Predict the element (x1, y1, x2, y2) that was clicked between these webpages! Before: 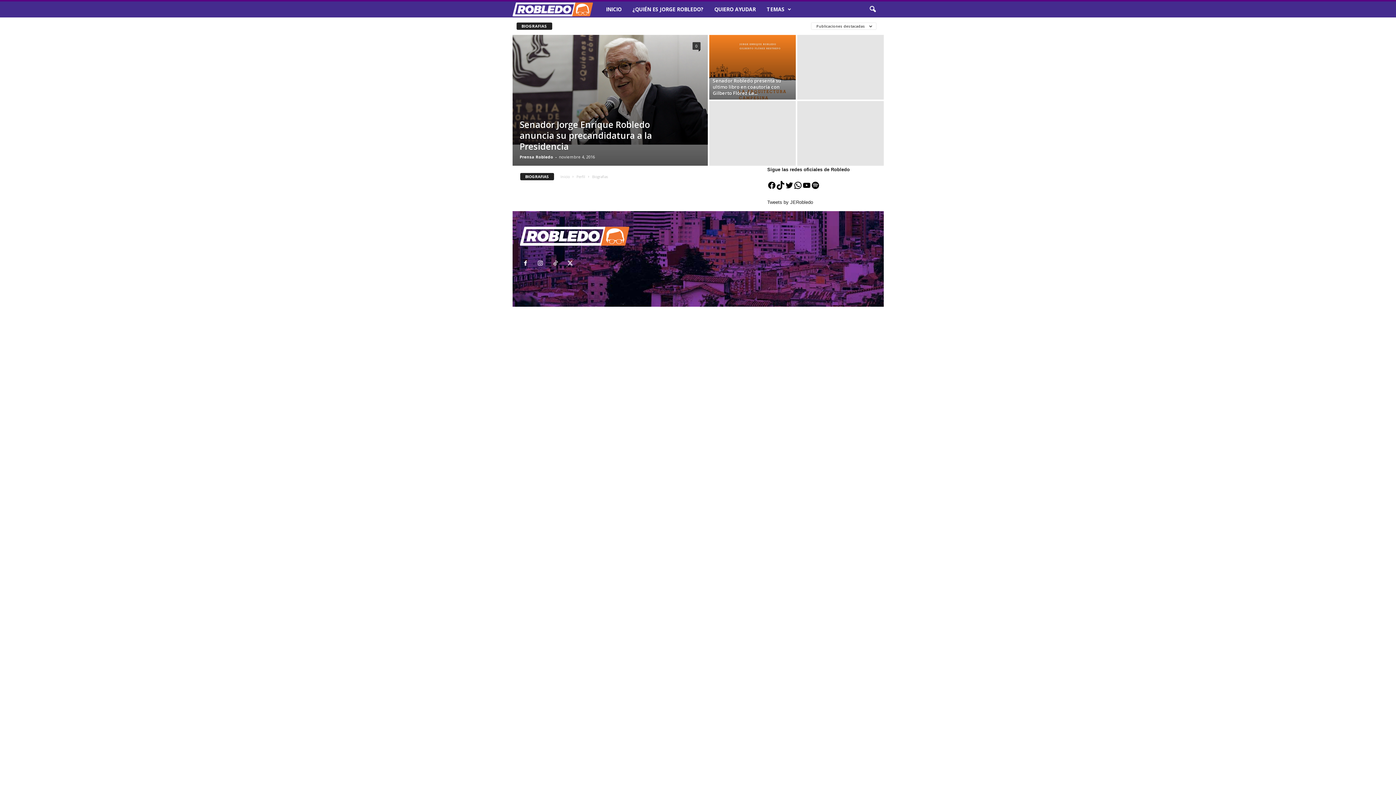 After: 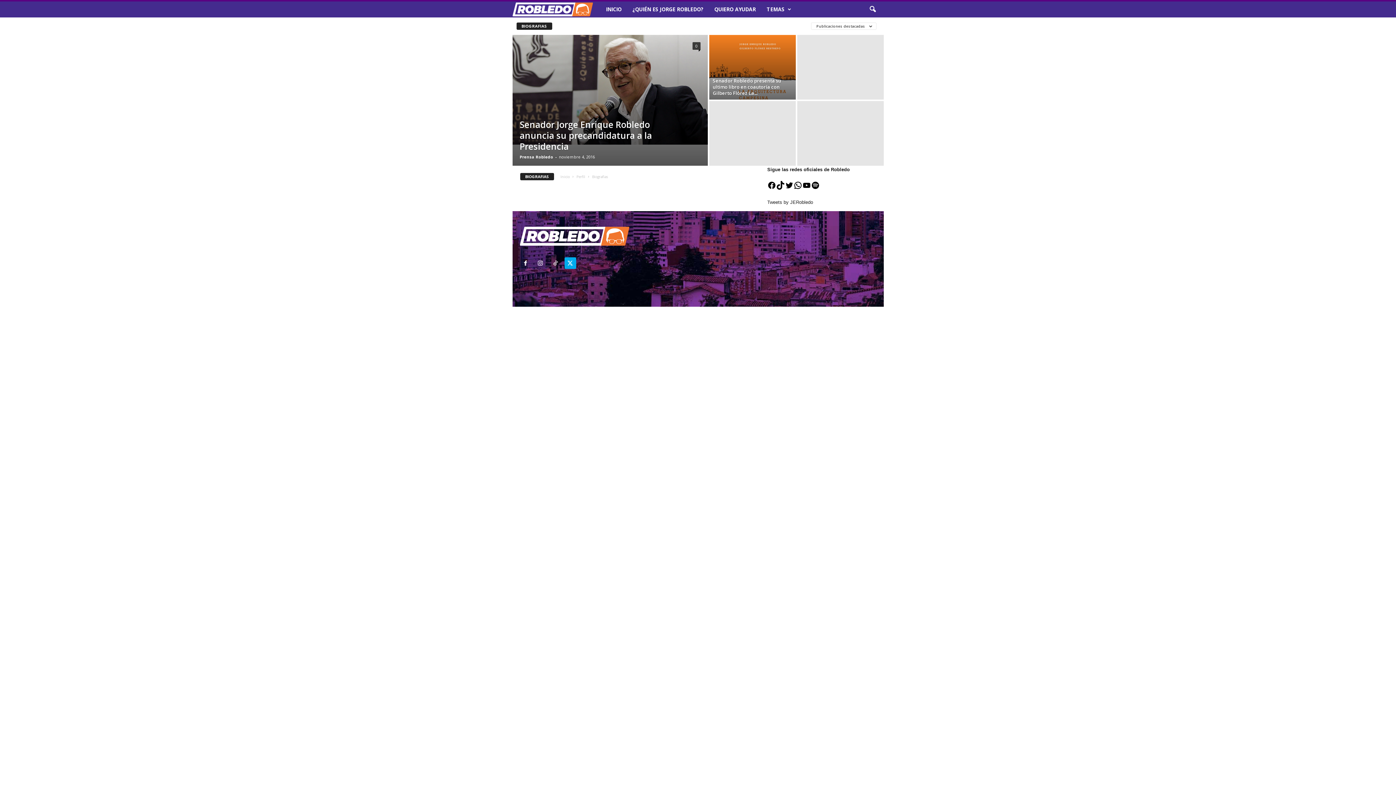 Action: bbox: (564, 261, 578, 266)